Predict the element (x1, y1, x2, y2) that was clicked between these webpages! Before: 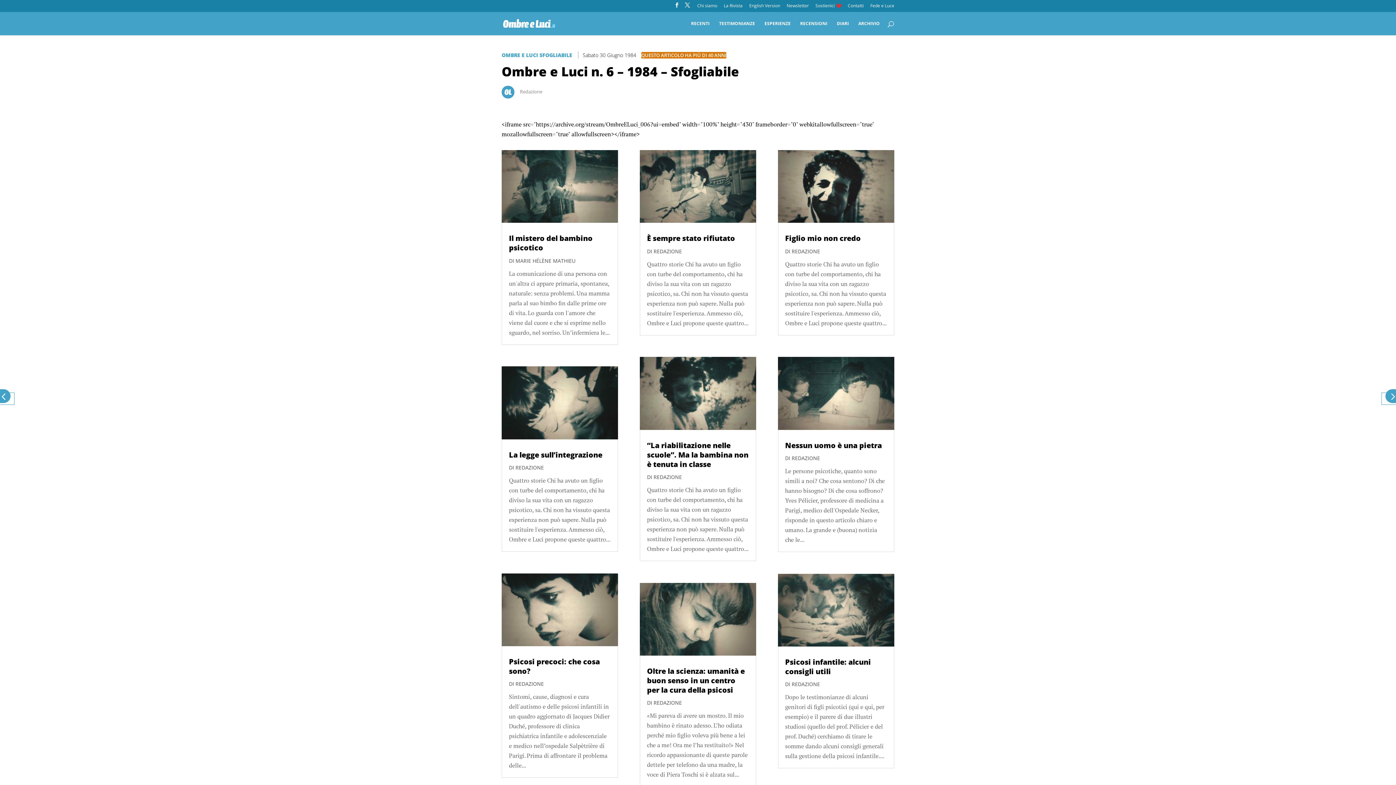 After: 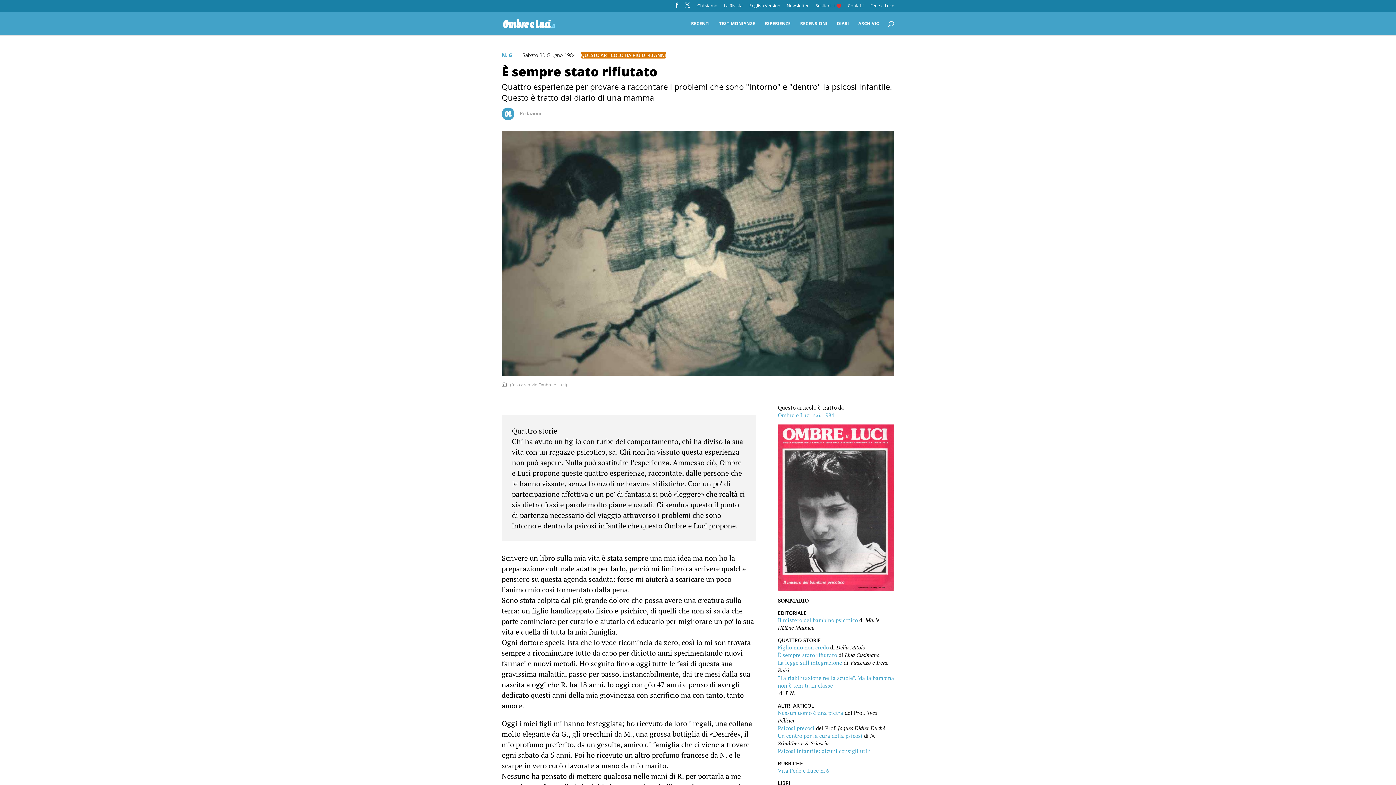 Action: bbox: (647, 233, 735, 243) label: È sempre stato rifiutato